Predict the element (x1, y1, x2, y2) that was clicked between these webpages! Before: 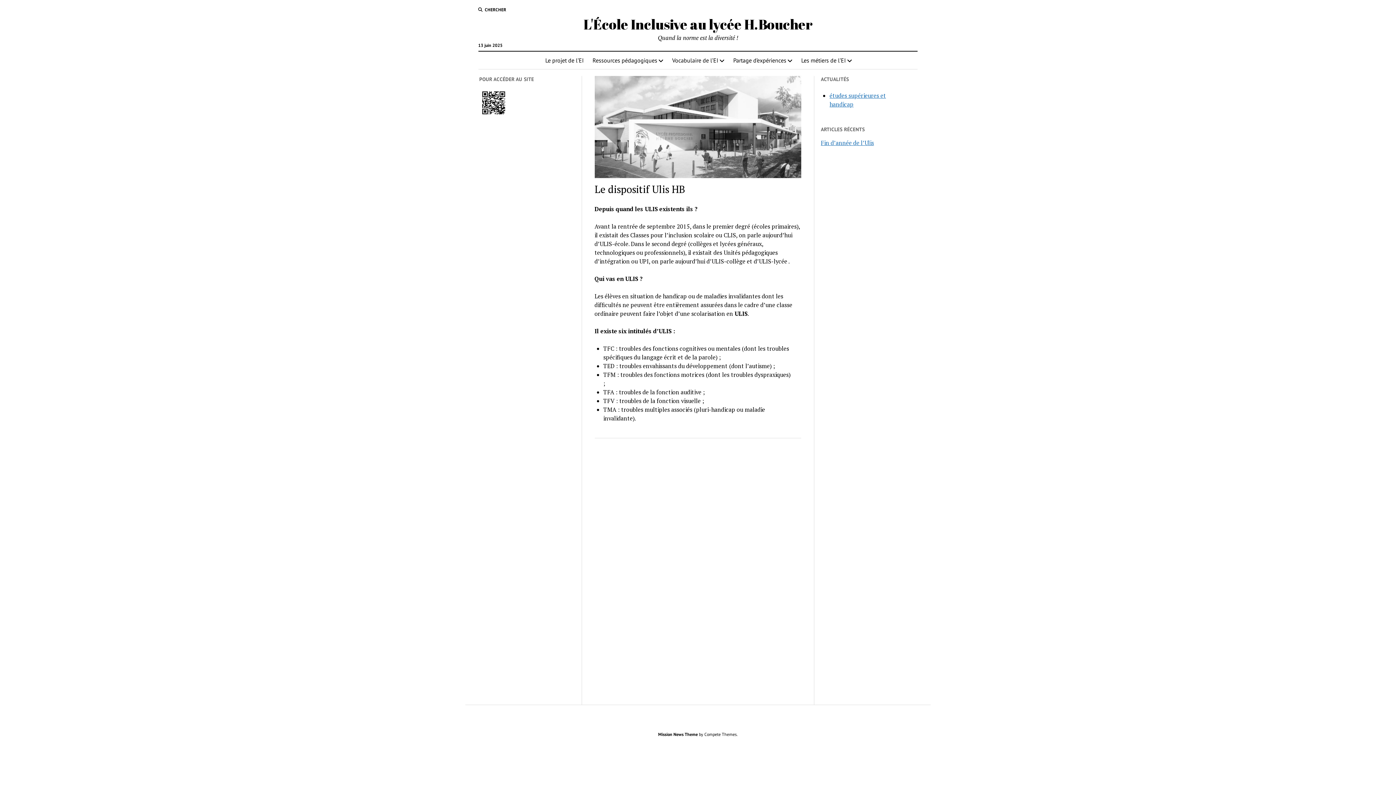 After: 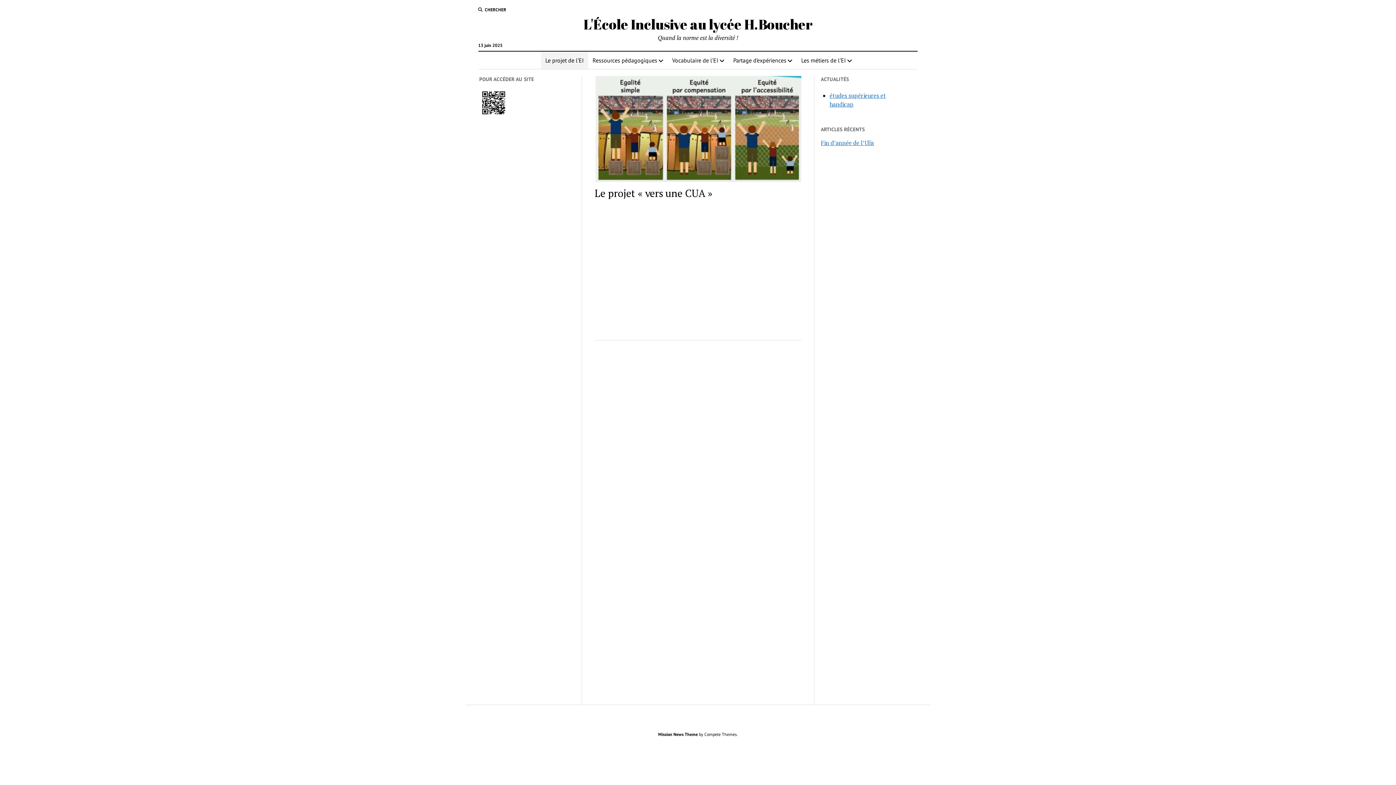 Action: label: L'École Inclusive au lycée H.Boucher bbox: (583, 14, 812, 33)